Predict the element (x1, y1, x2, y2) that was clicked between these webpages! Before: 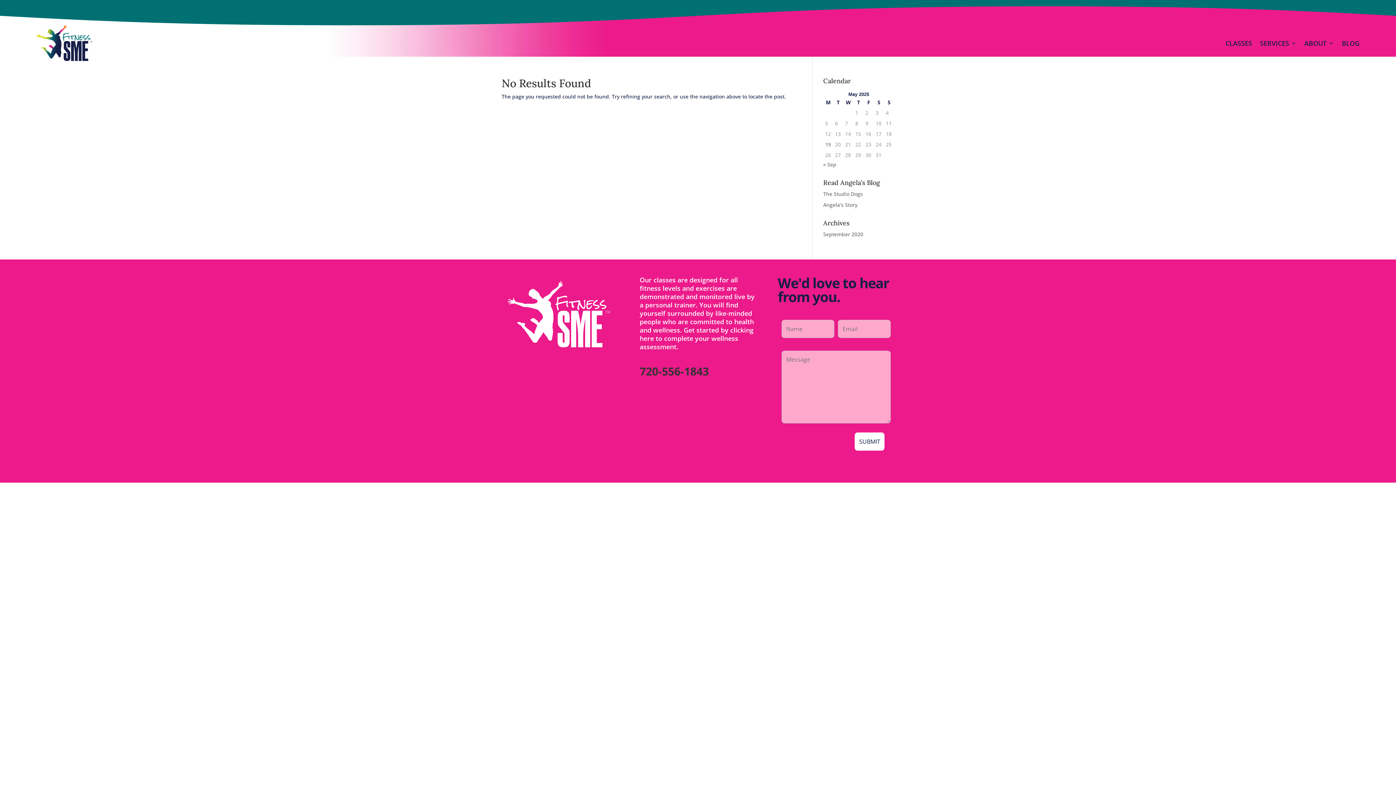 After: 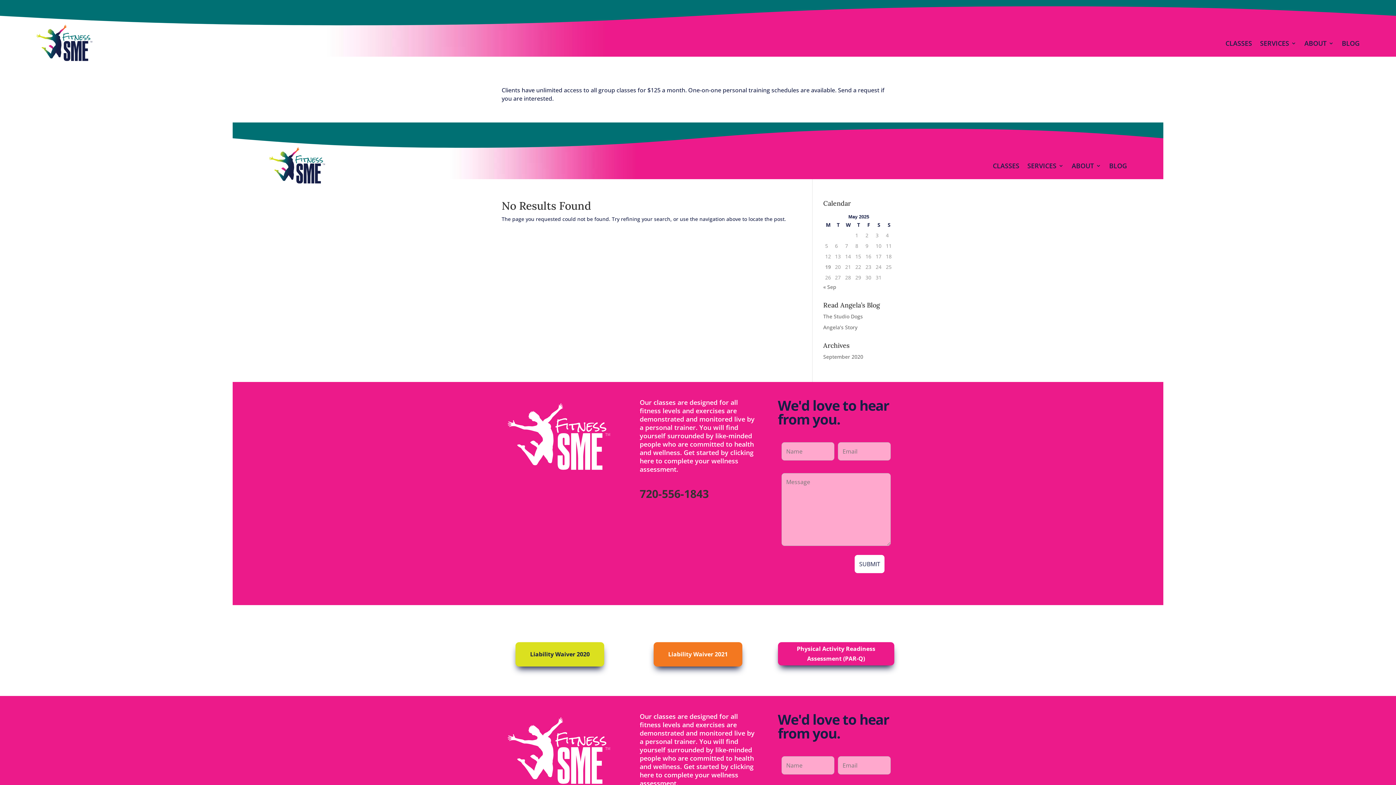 Action: label: CLASSES bbox: (1225, 17, 1252, 69)